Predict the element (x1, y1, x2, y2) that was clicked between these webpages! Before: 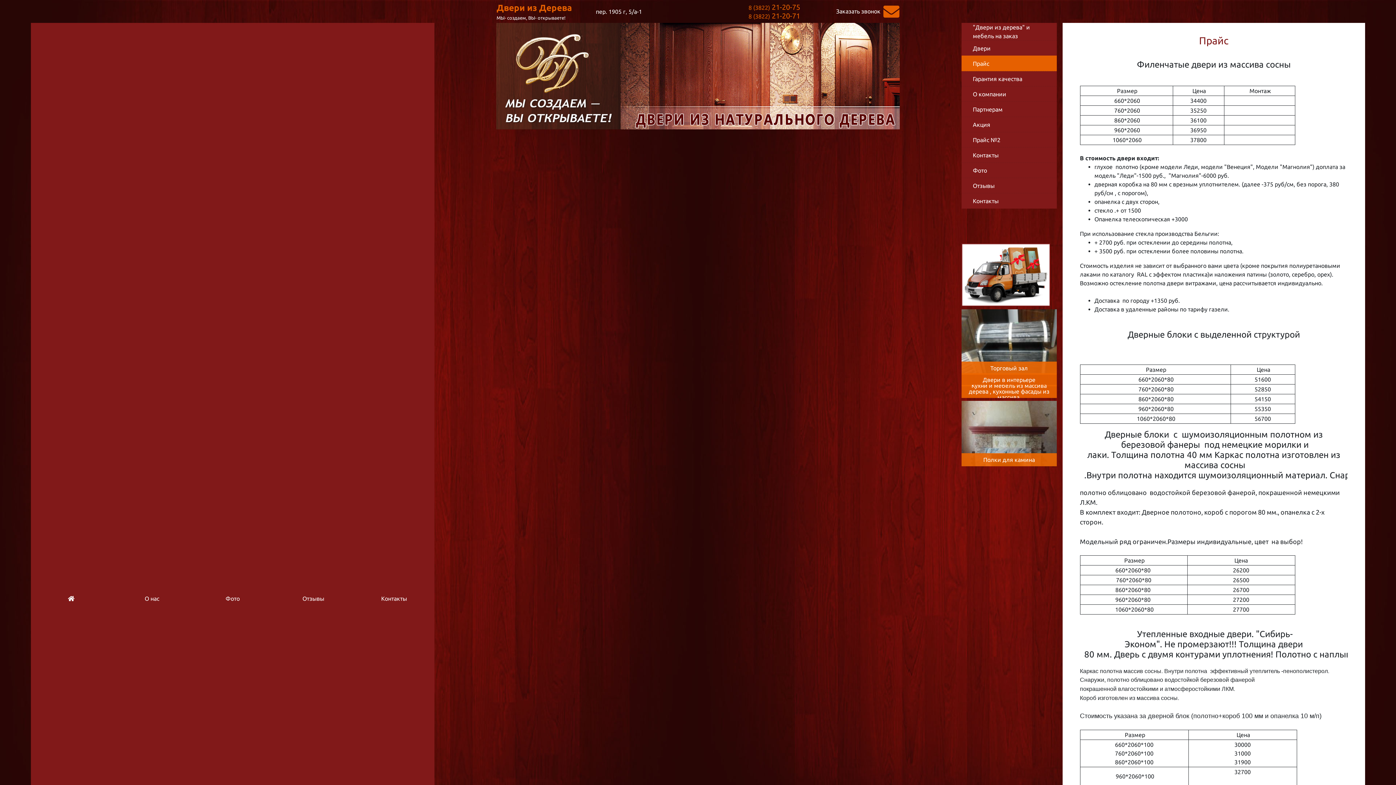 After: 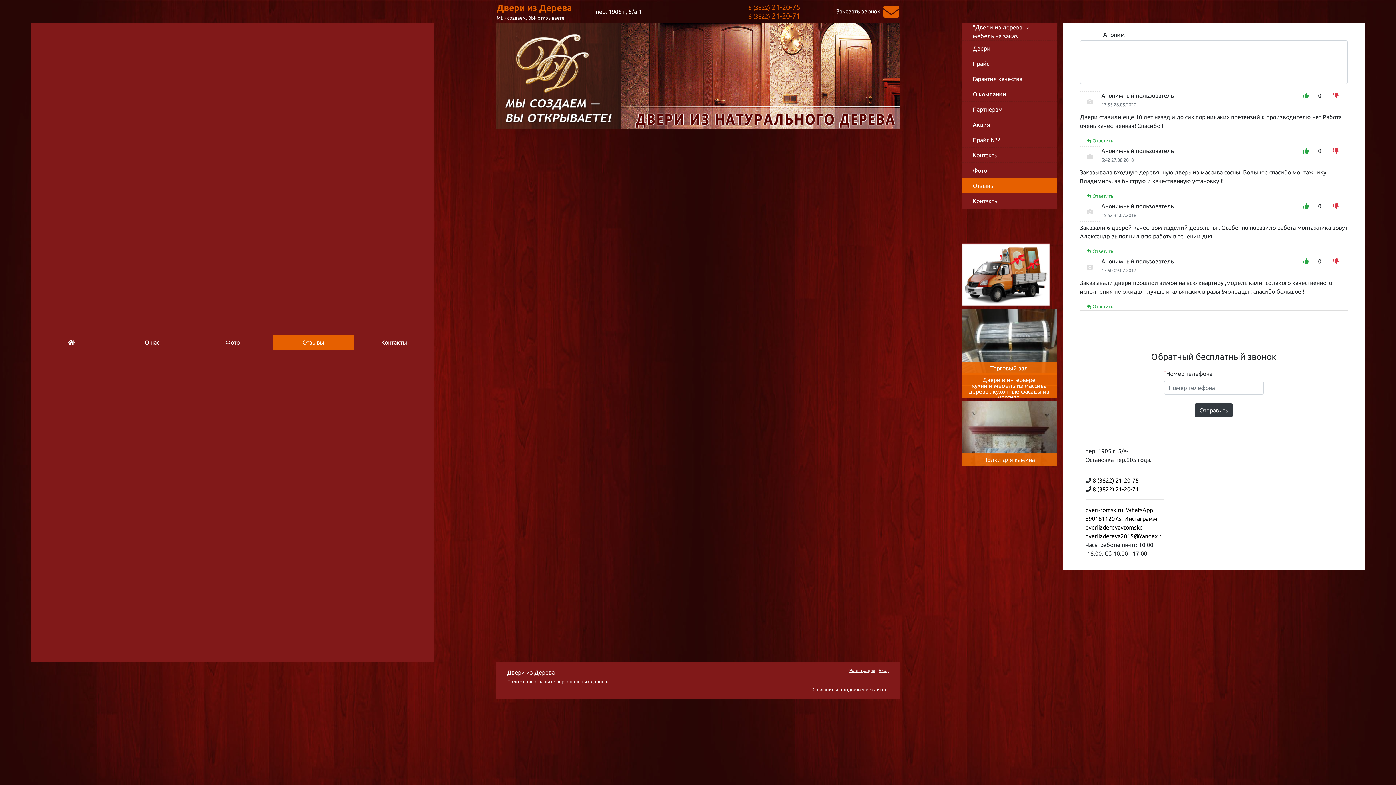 Action: label: Отзывы bbox: (961, 178, 1056, 193)